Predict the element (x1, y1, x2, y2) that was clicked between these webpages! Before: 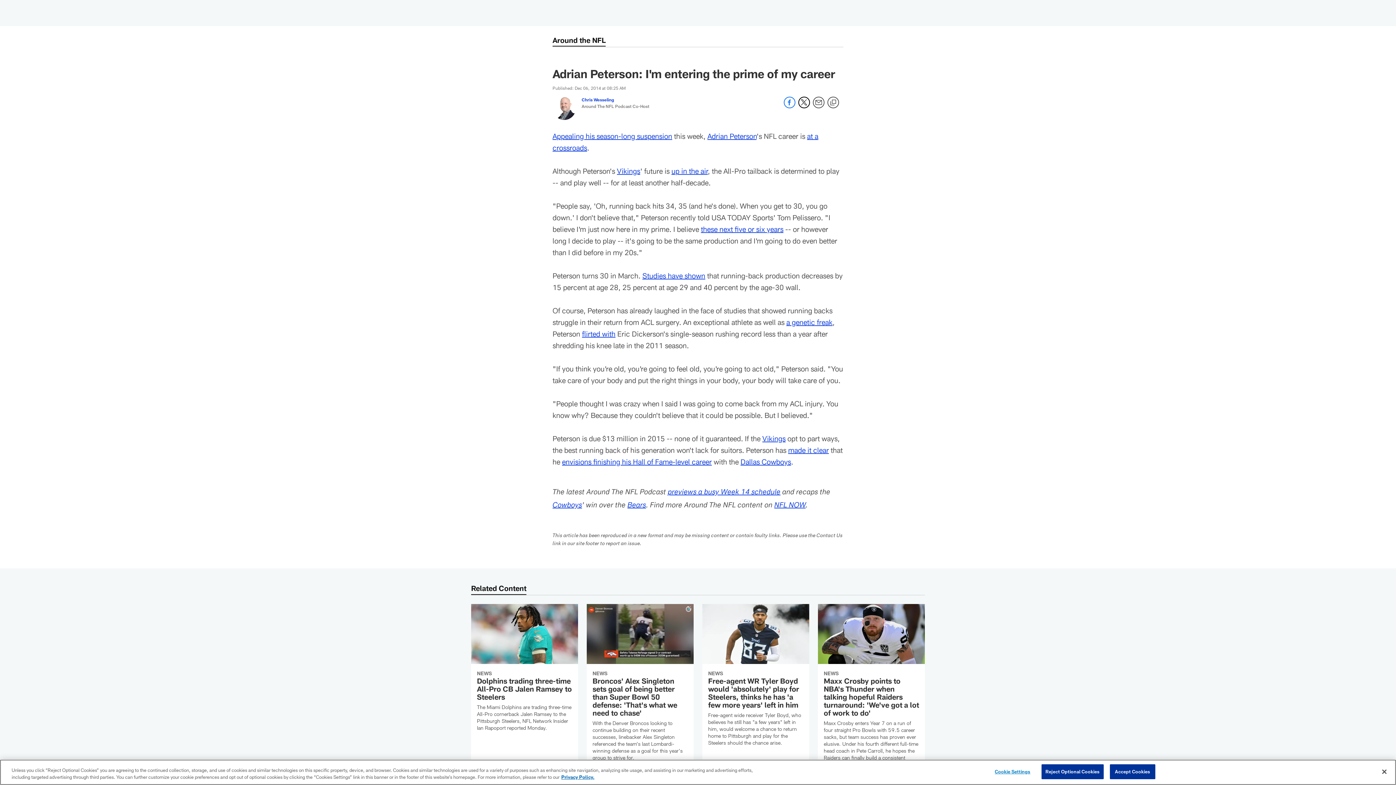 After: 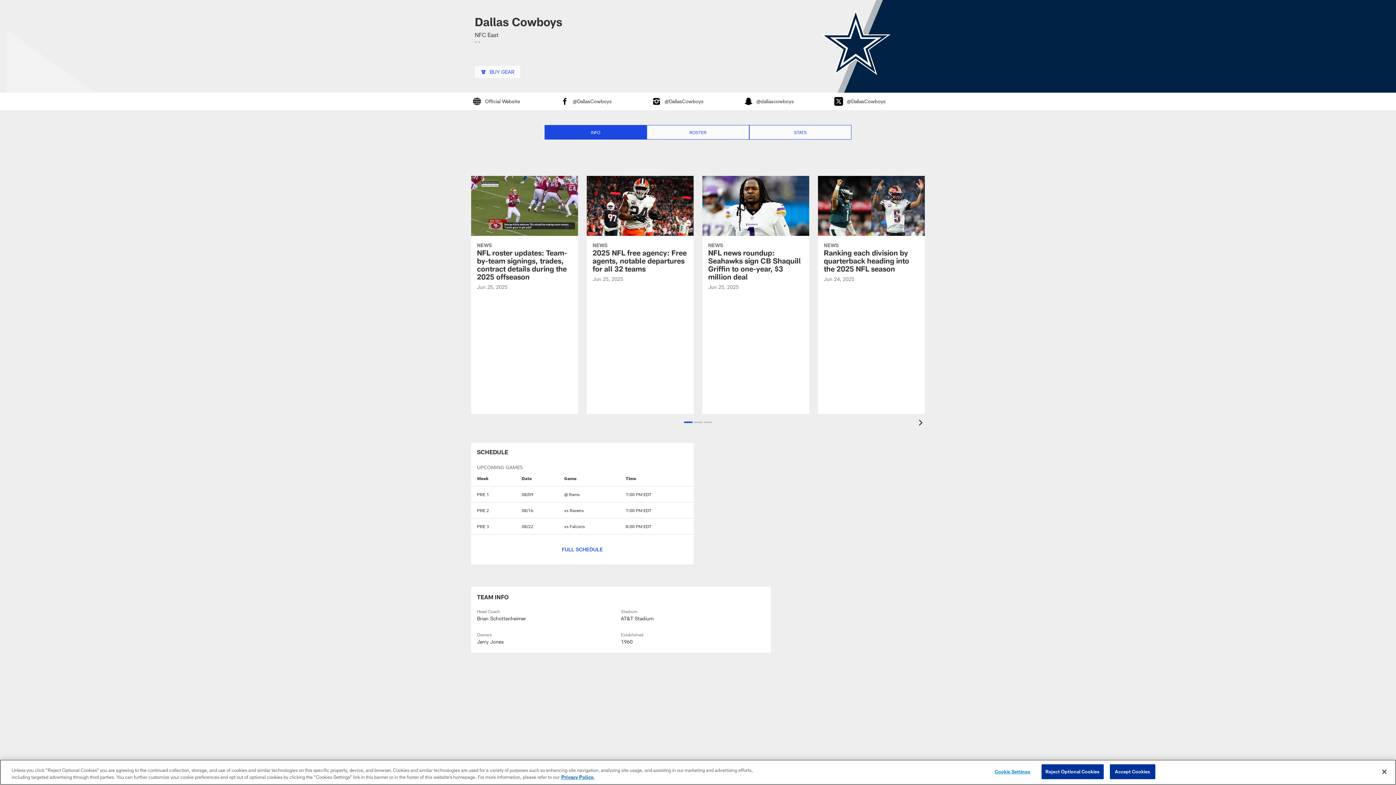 Action: label: Cowboys bbox: (552, 502, 582, 509)